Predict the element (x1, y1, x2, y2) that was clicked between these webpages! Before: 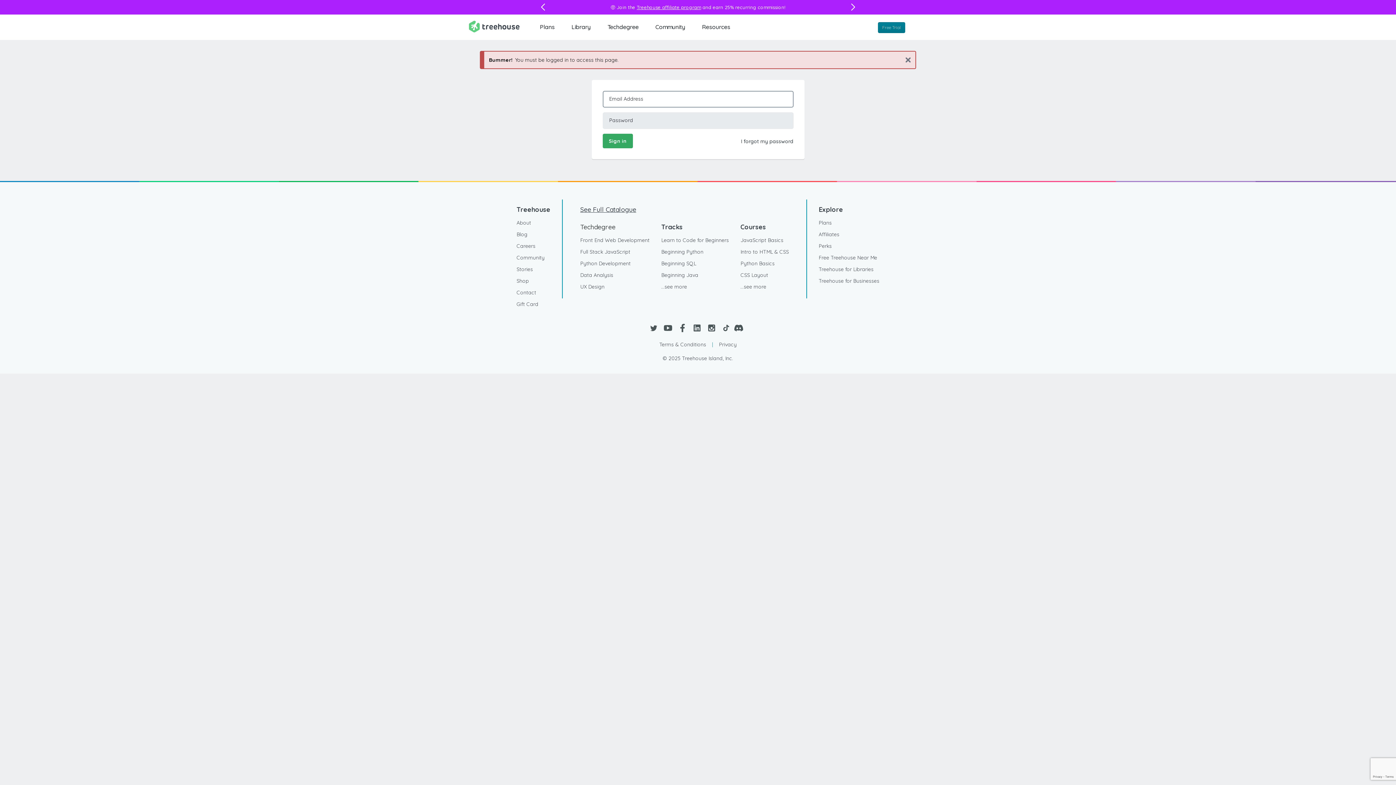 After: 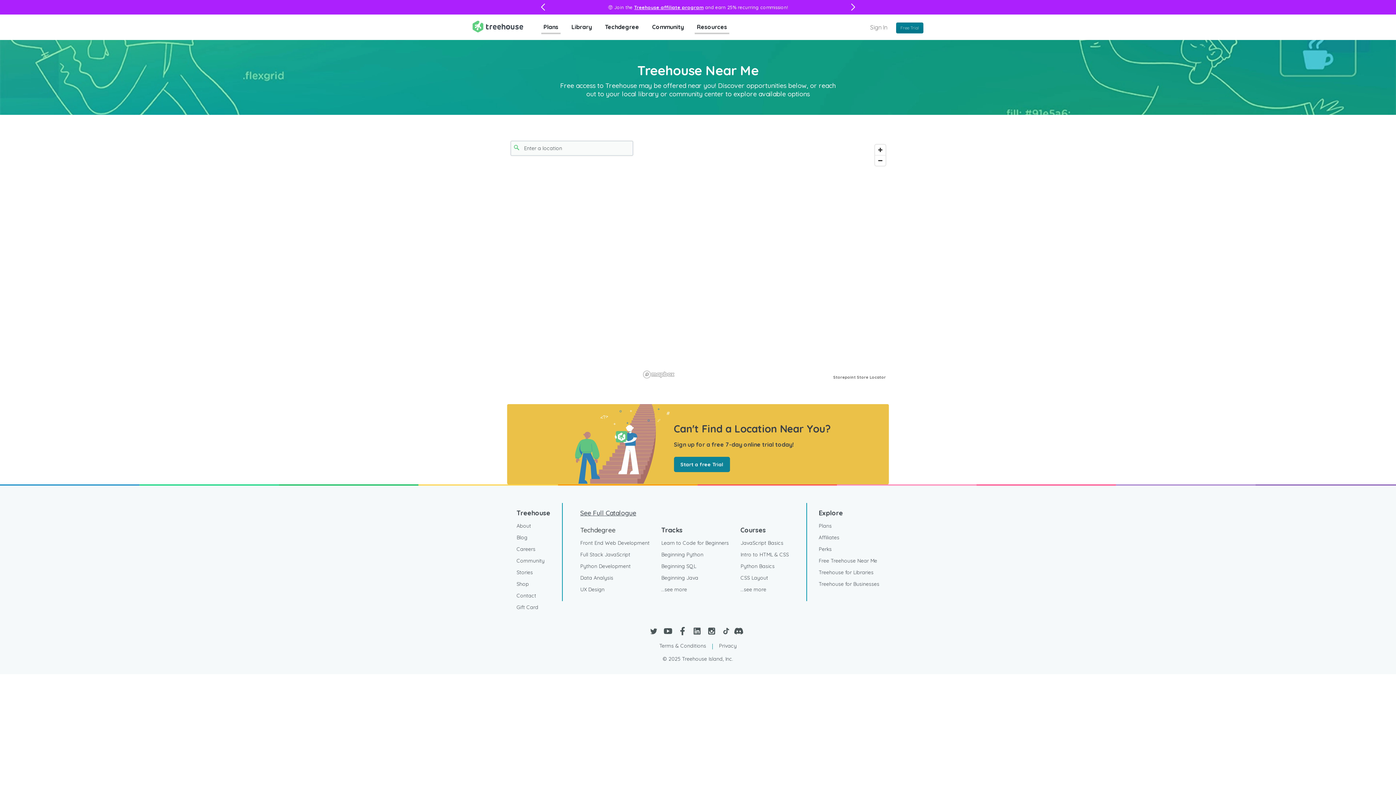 Action: label: Free Treehouse Near Me bbox: (818, 252, 877, 263)